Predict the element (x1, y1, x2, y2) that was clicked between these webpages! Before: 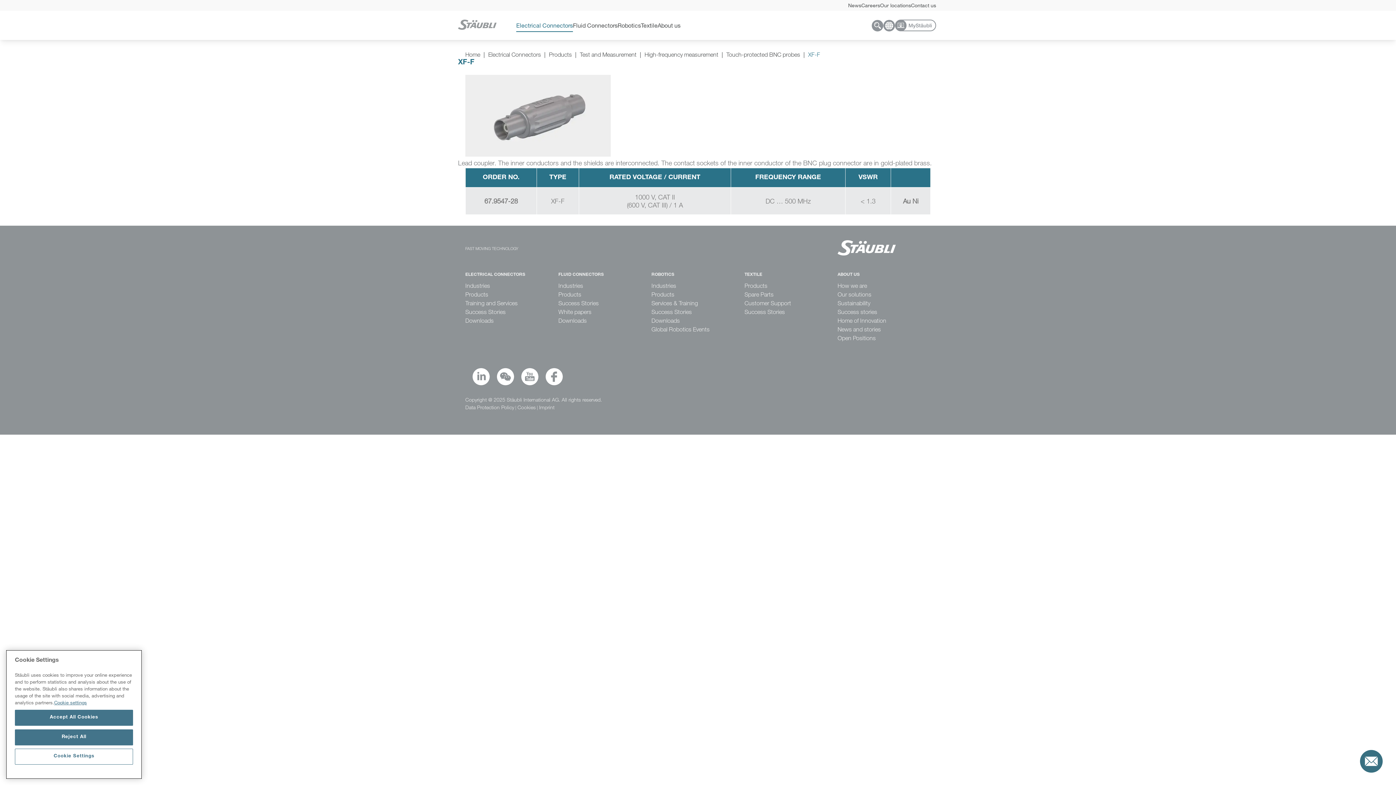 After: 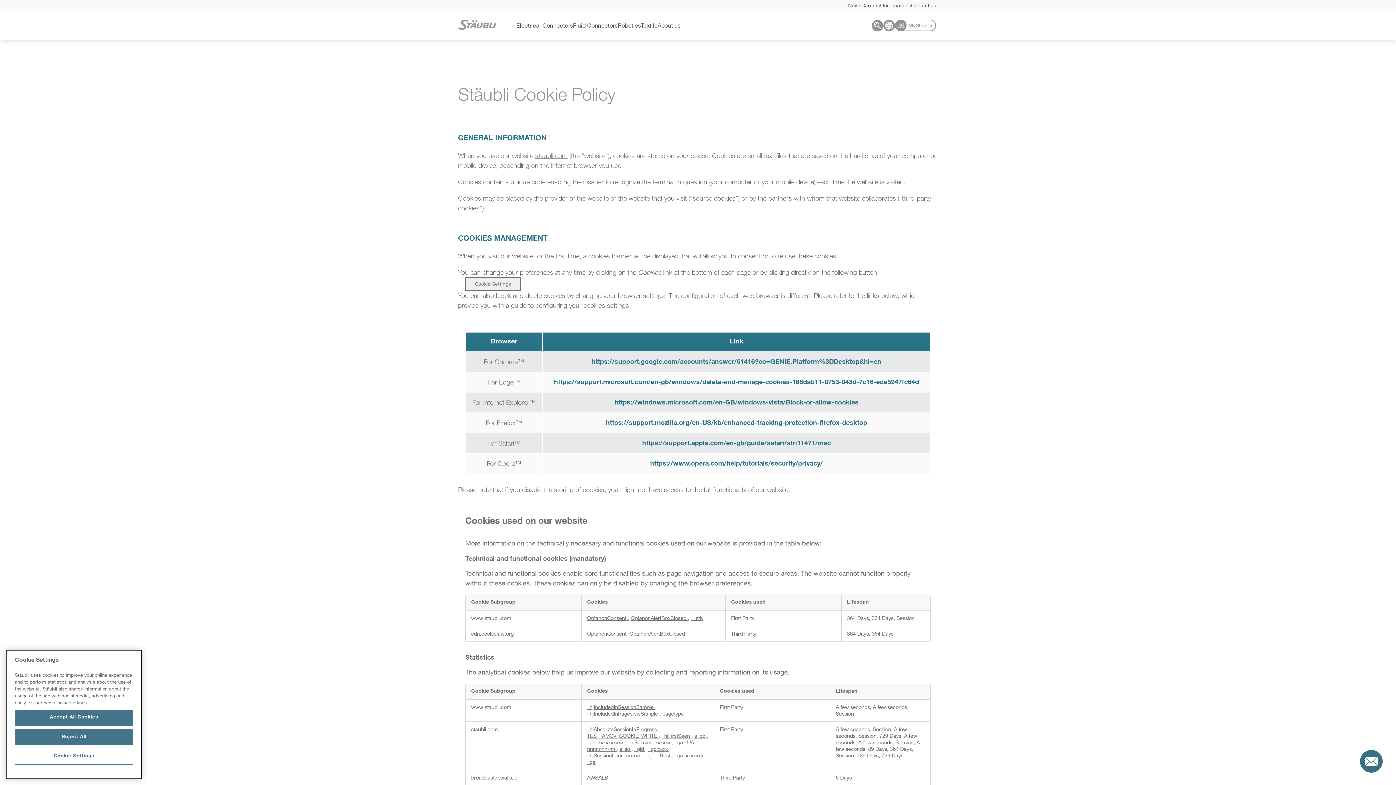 Action: bbox: (54, 700, 86, 705) label: More information about your privacy, opens in a new tab